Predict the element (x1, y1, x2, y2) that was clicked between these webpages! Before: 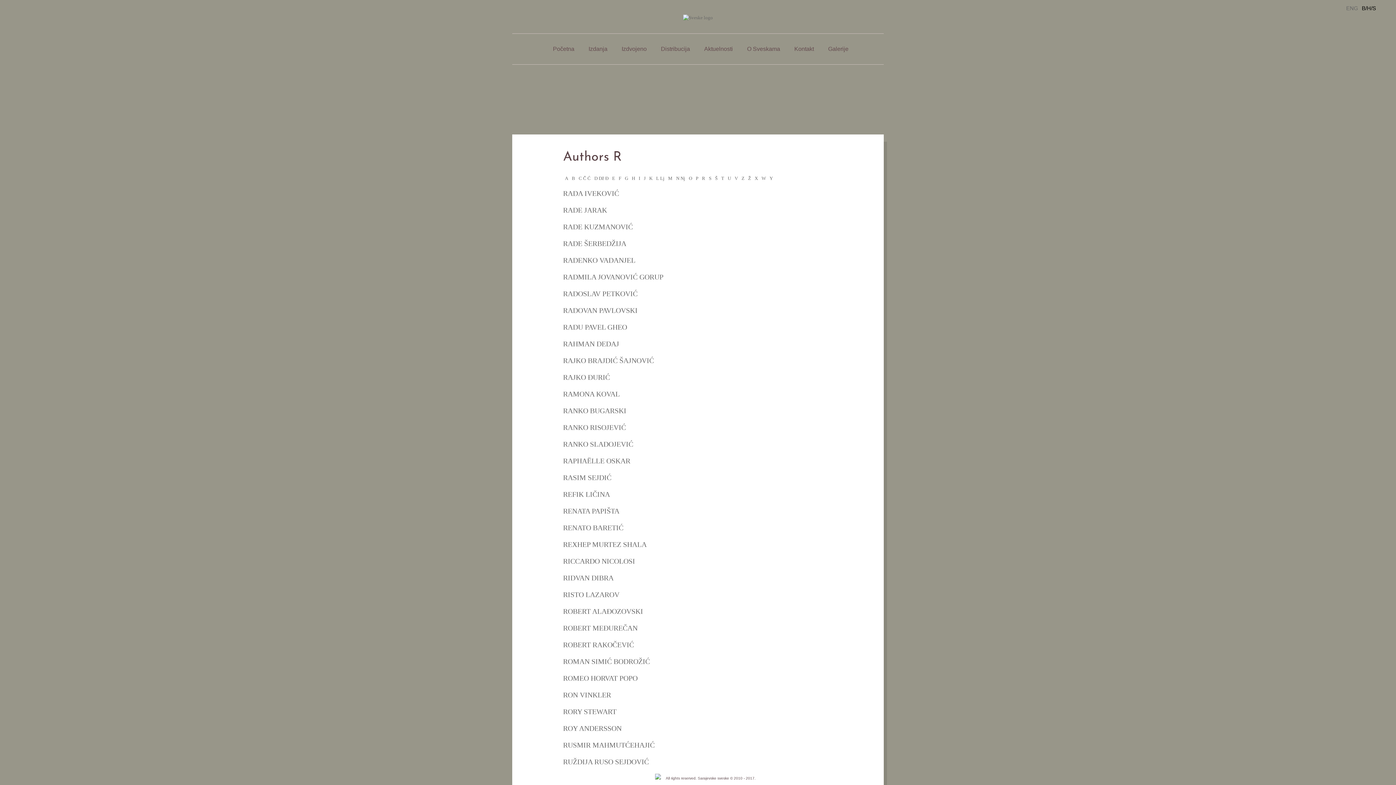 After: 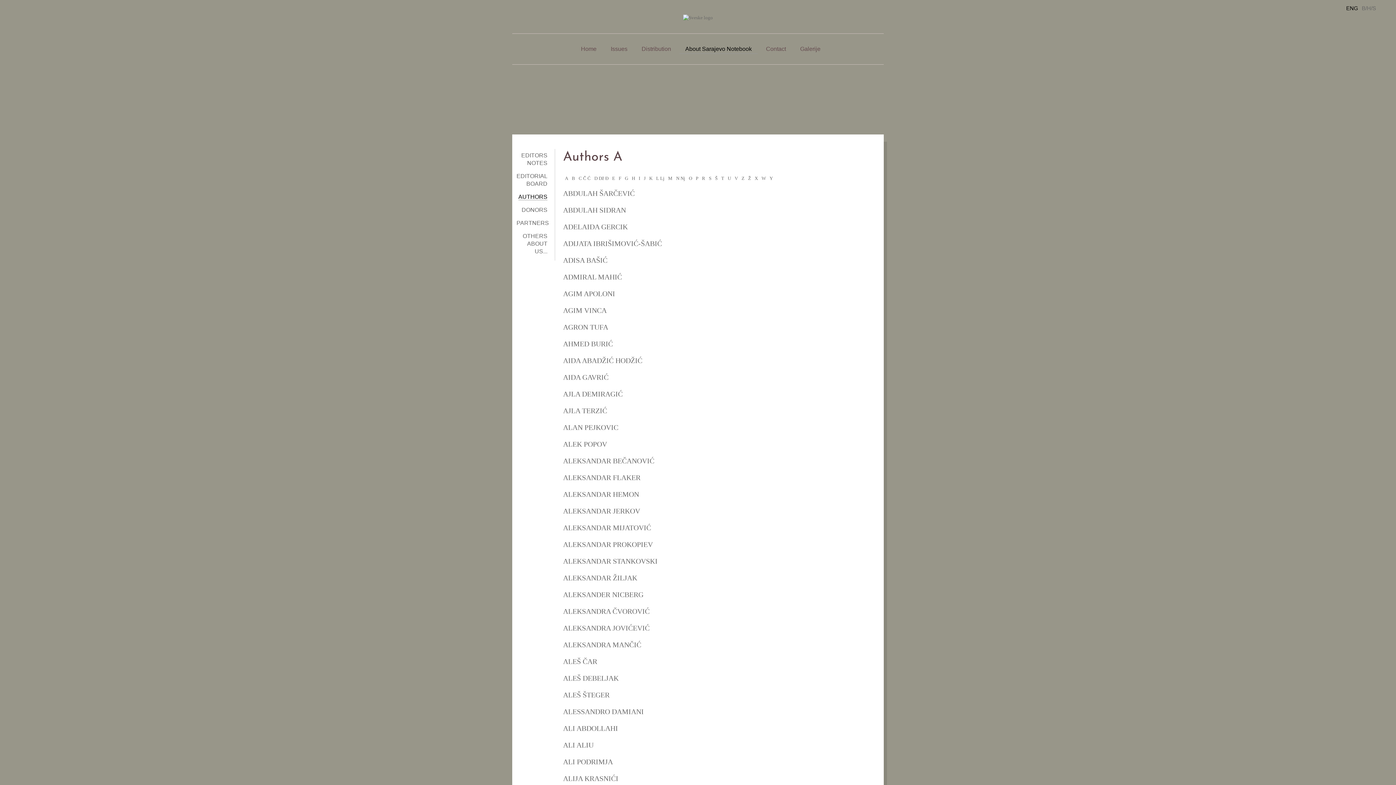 Action: label: A bbox: (563, 175, 570, 181)